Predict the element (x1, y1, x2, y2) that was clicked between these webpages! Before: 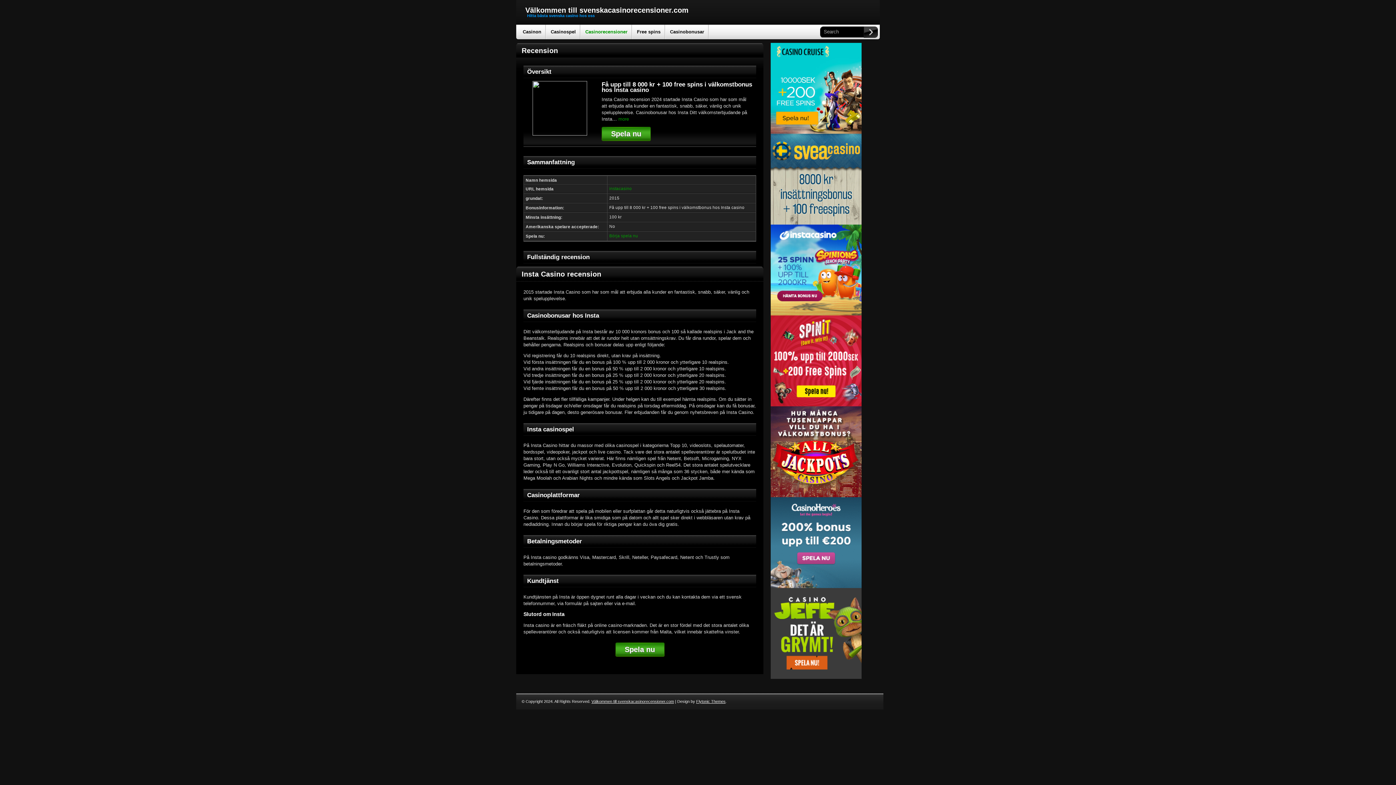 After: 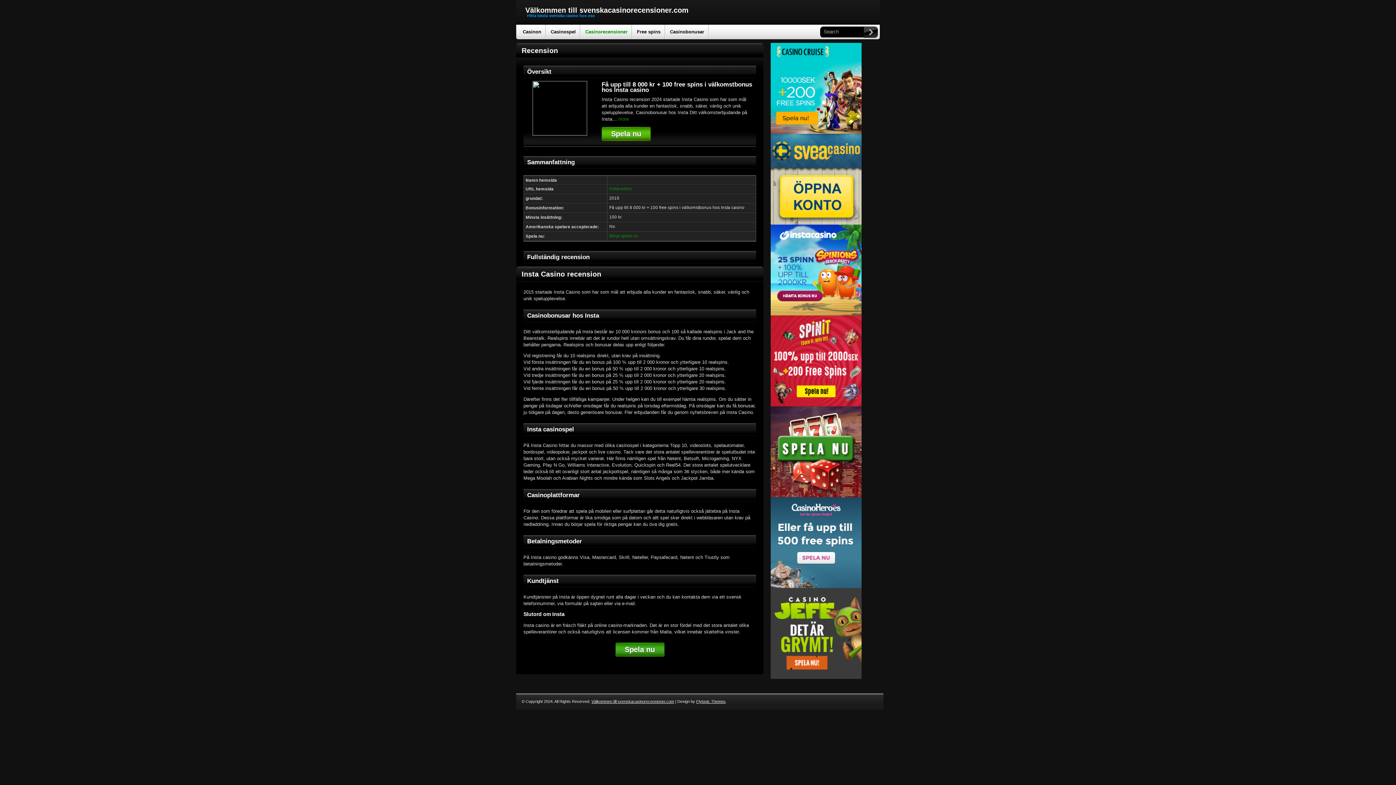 Action: bbox: (601, 126, 650, 141) label: Spela nu